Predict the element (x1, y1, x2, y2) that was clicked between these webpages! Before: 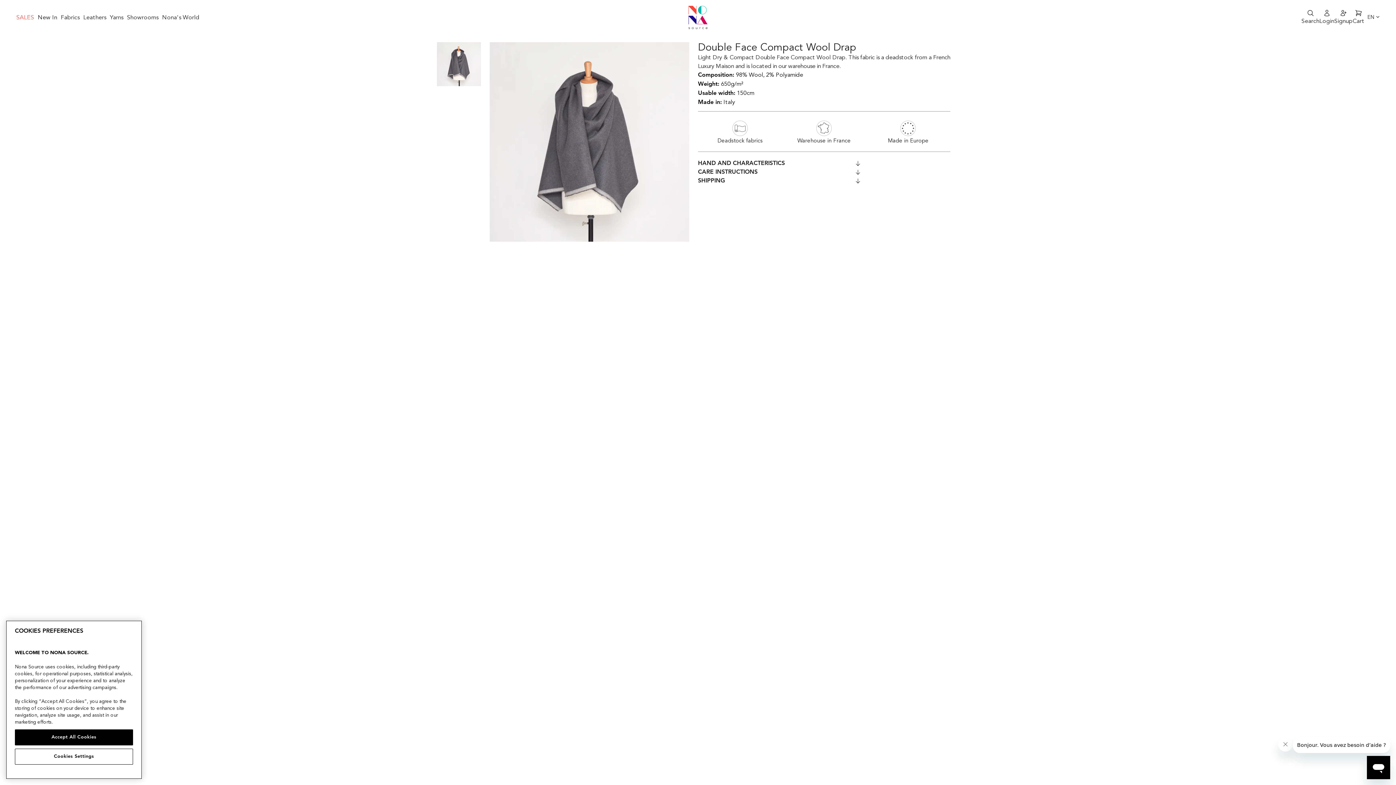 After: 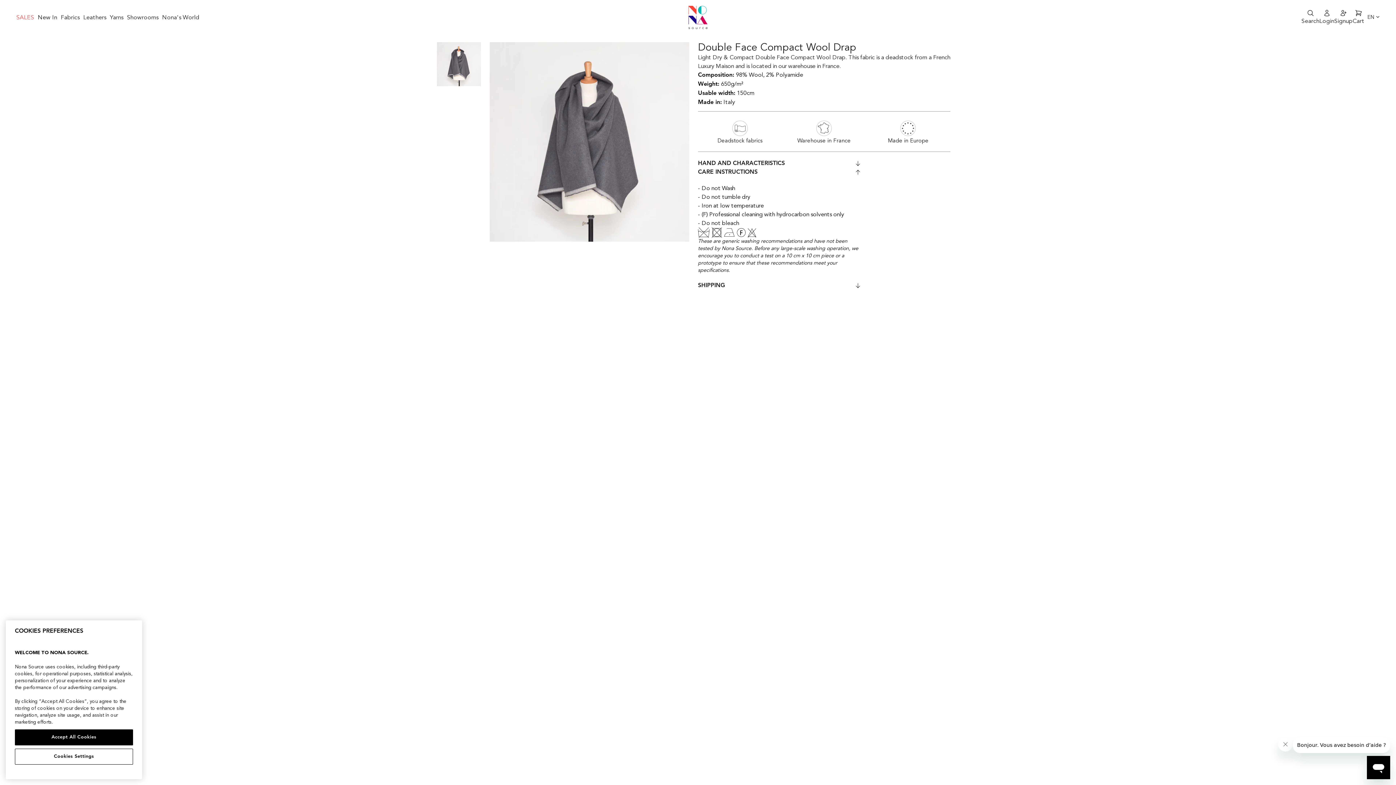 Action: bbox: (698, 168, 861, 176) label: CARE INSTRUCTIONS